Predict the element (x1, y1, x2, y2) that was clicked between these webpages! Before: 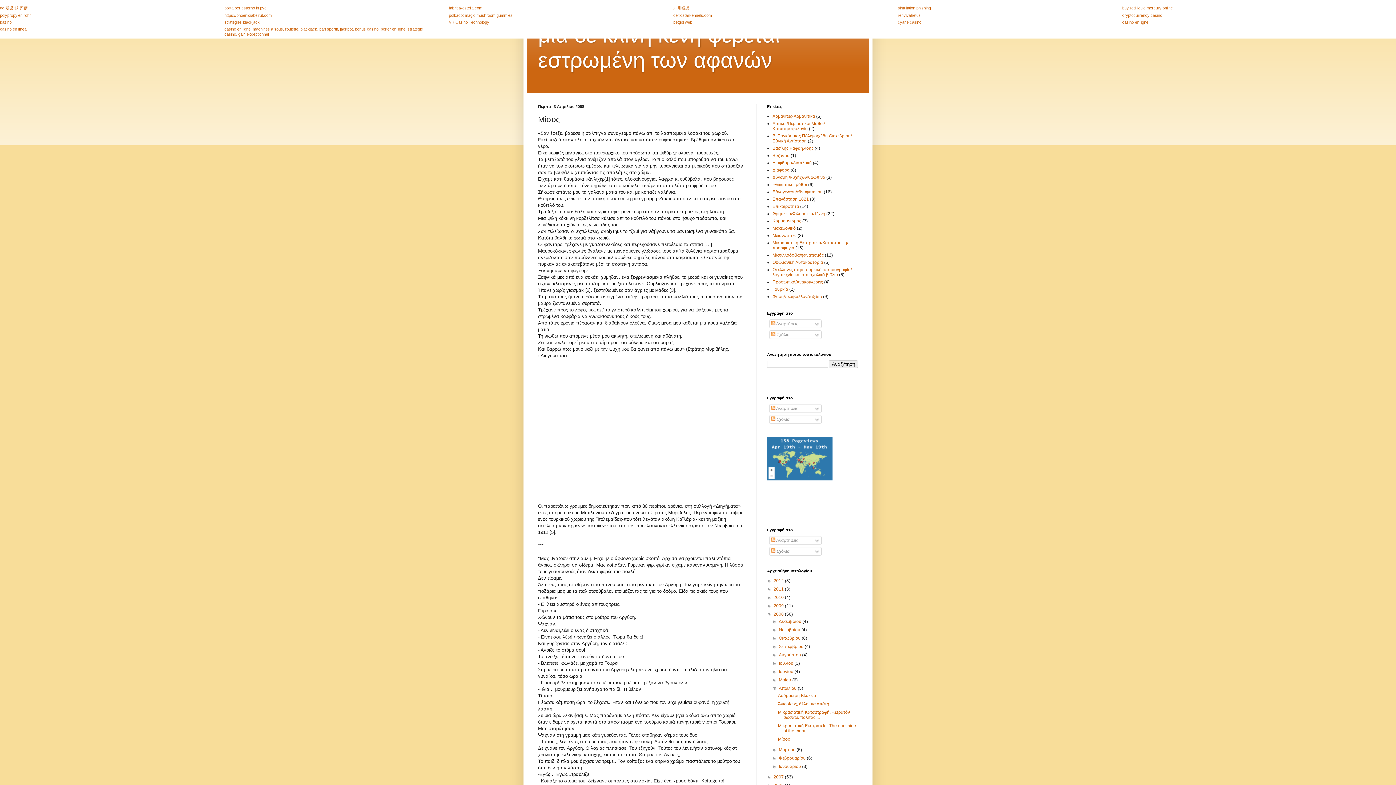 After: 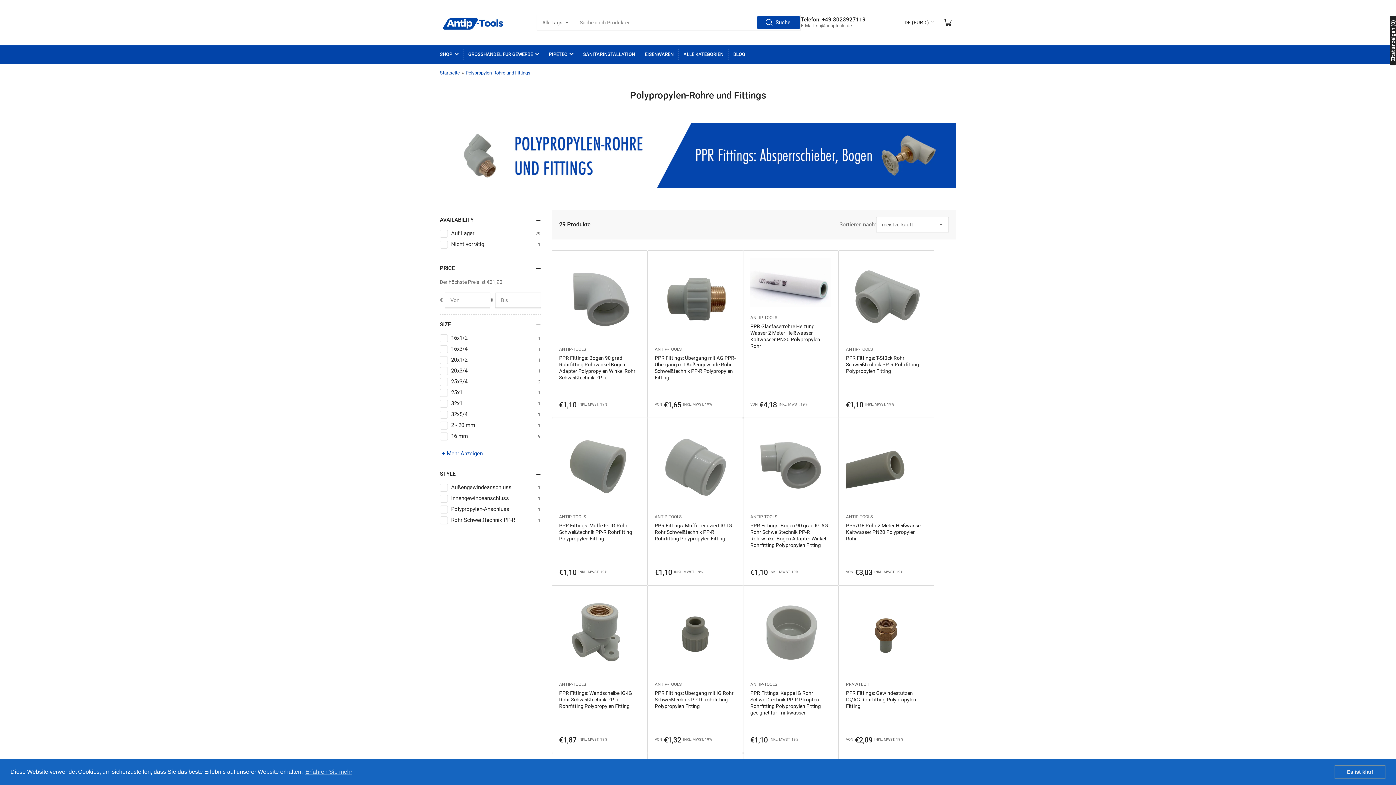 Action: bbox: (0, 13, 30, 17) label: polypropylen rohr